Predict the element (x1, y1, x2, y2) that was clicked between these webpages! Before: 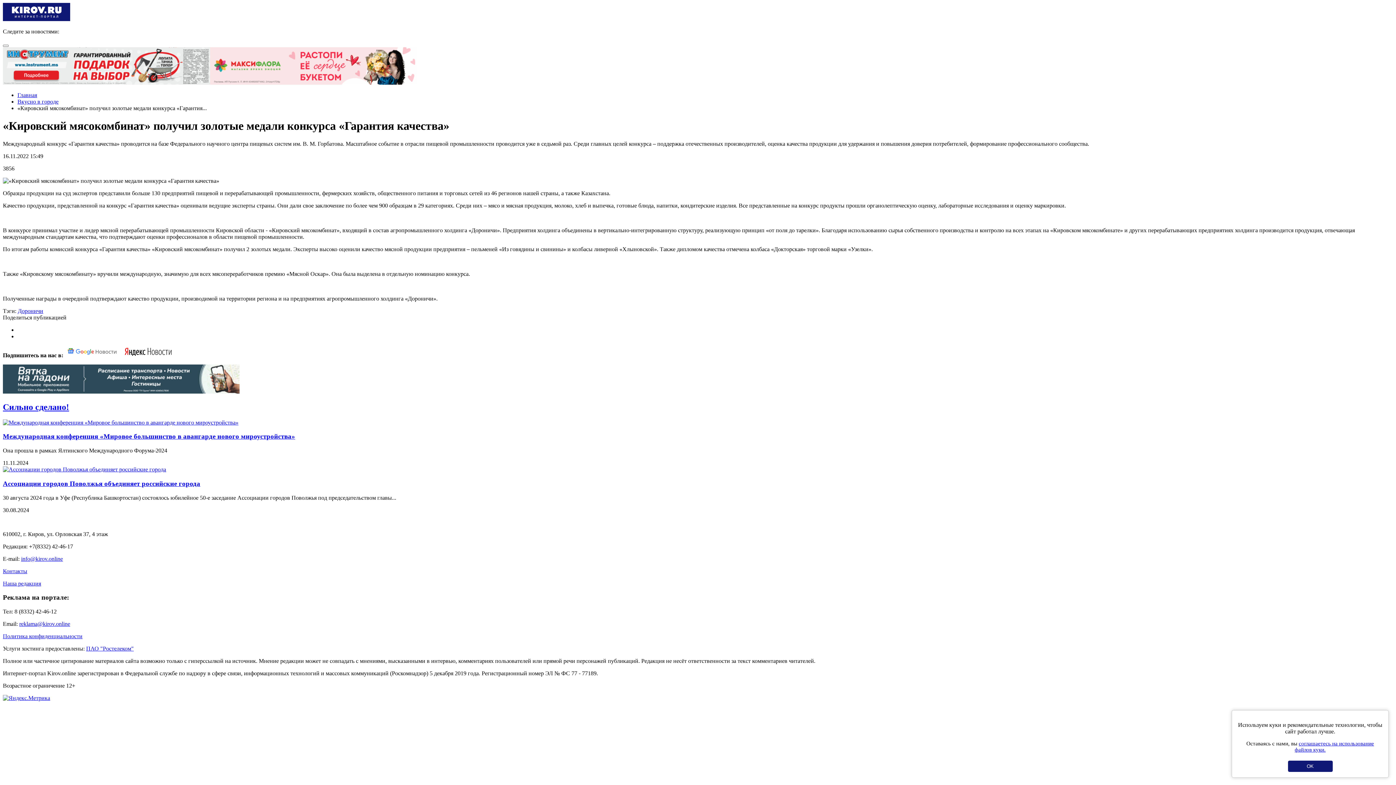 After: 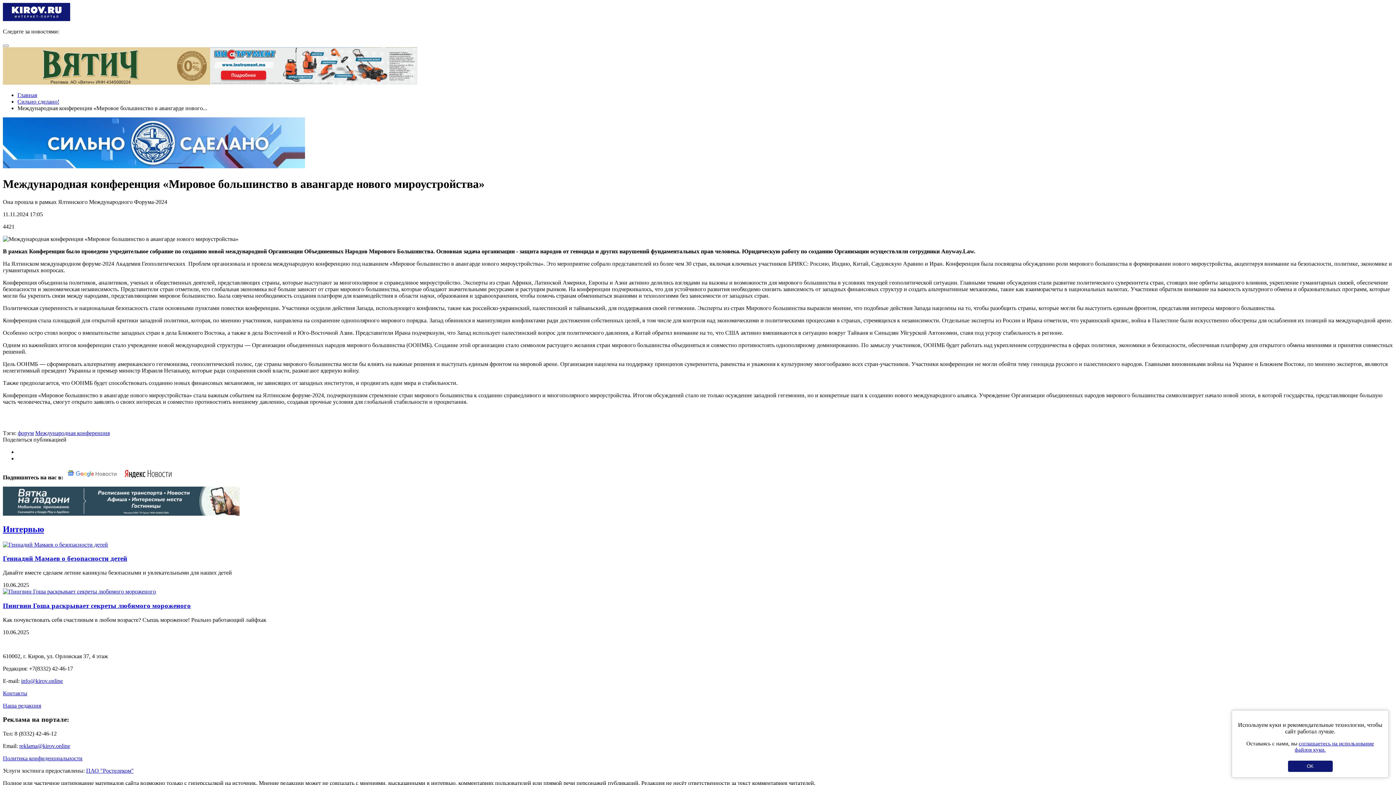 Action: bbox: (2, 357, 295, 365) label: Международная конференция «Мировое большинство в авангарде нового мироустройства»